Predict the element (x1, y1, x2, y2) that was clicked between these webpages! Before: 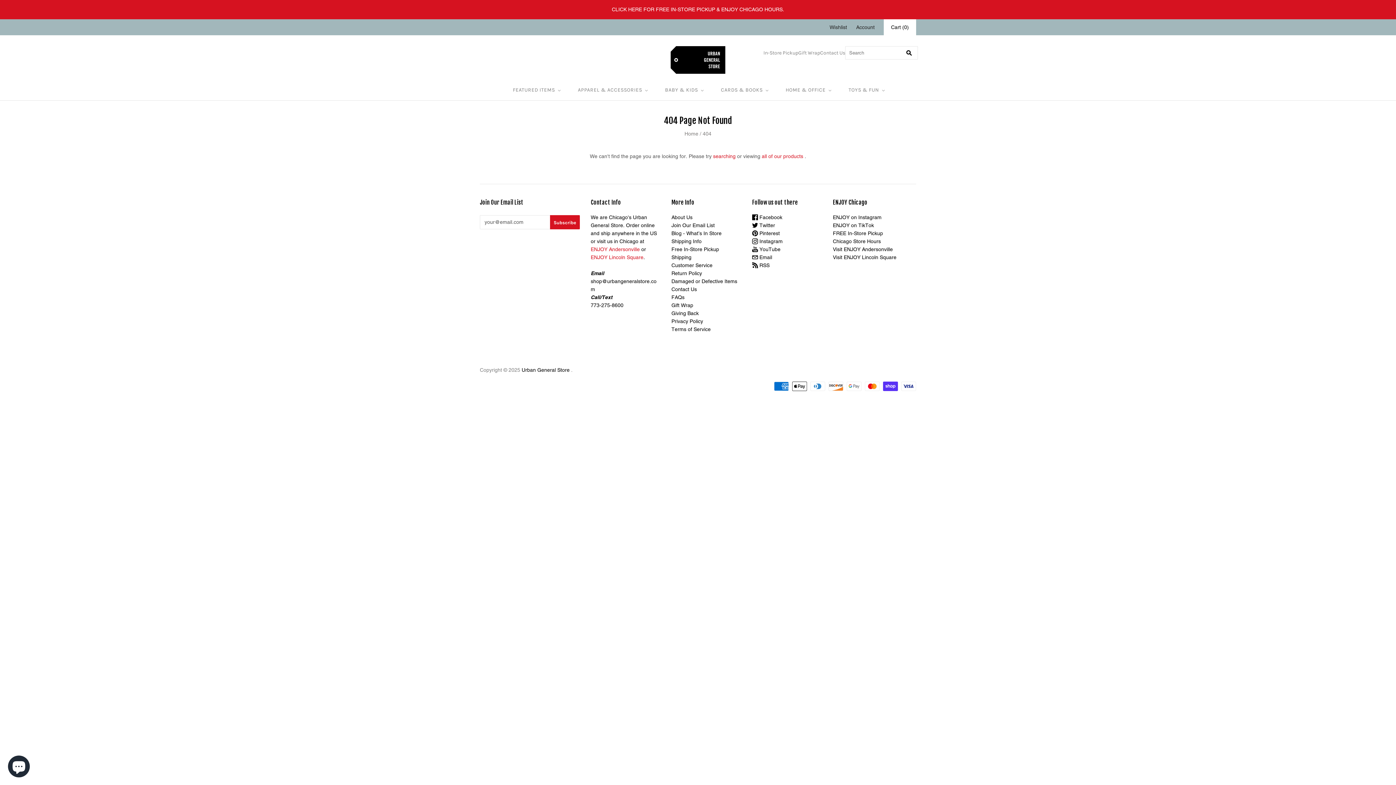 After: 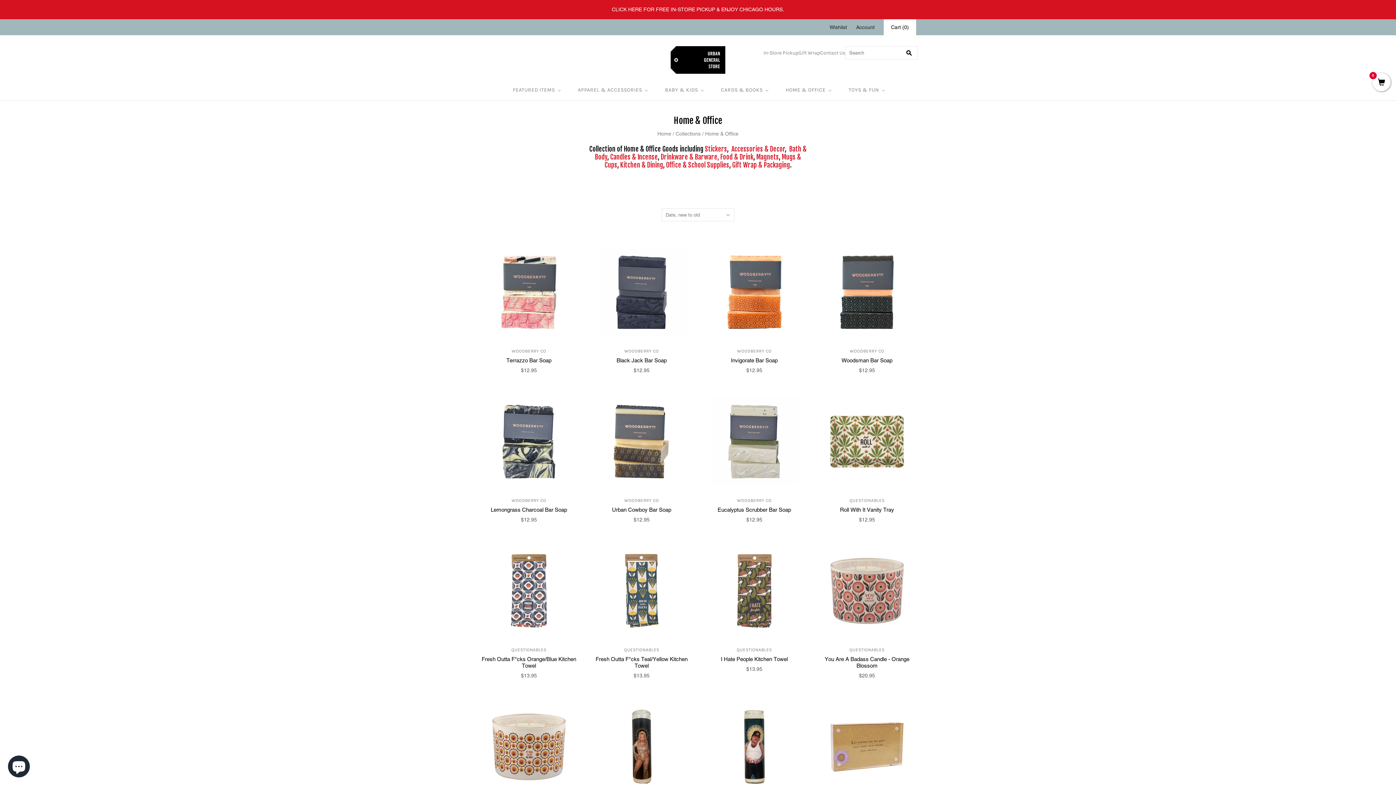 Action: label: HOME & OFFICE bbox: (776, 79, 839, 100)